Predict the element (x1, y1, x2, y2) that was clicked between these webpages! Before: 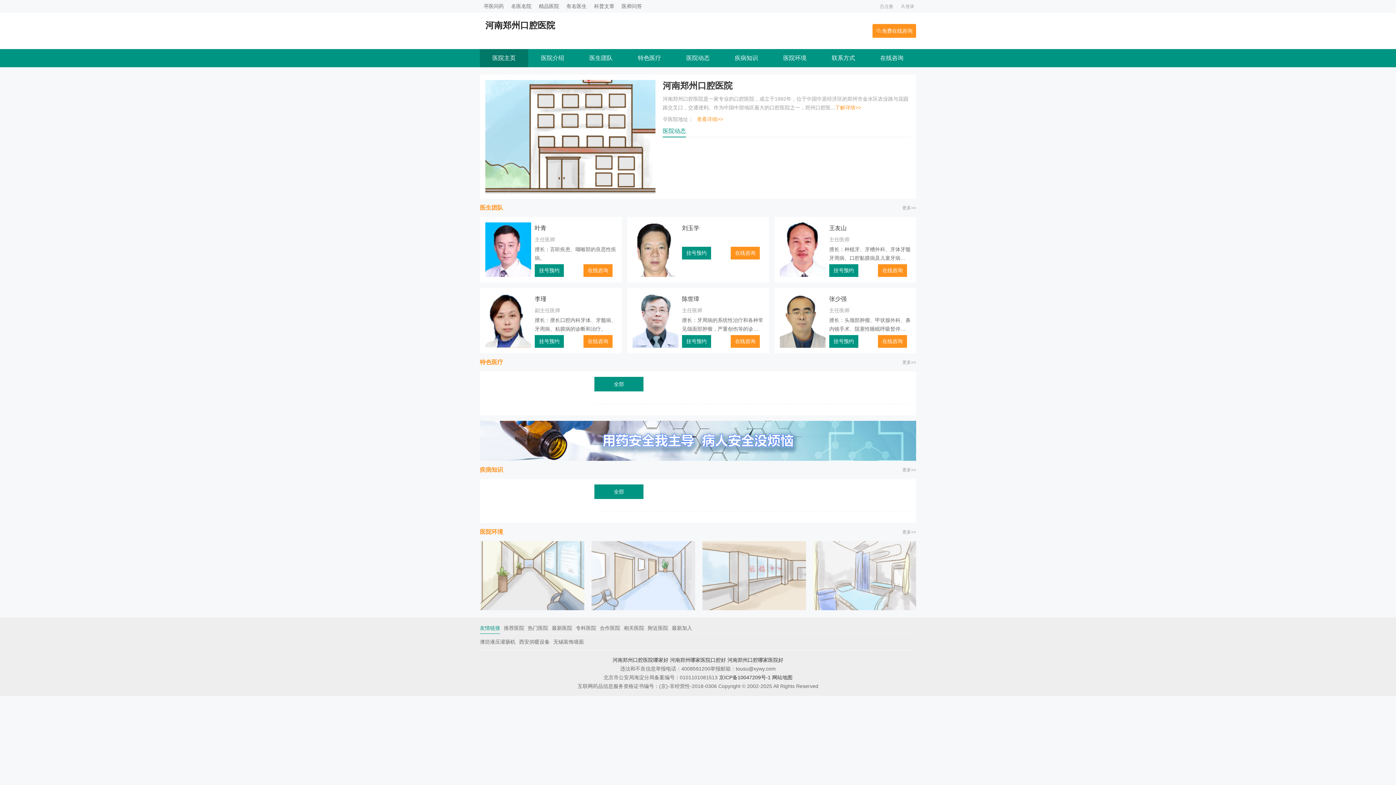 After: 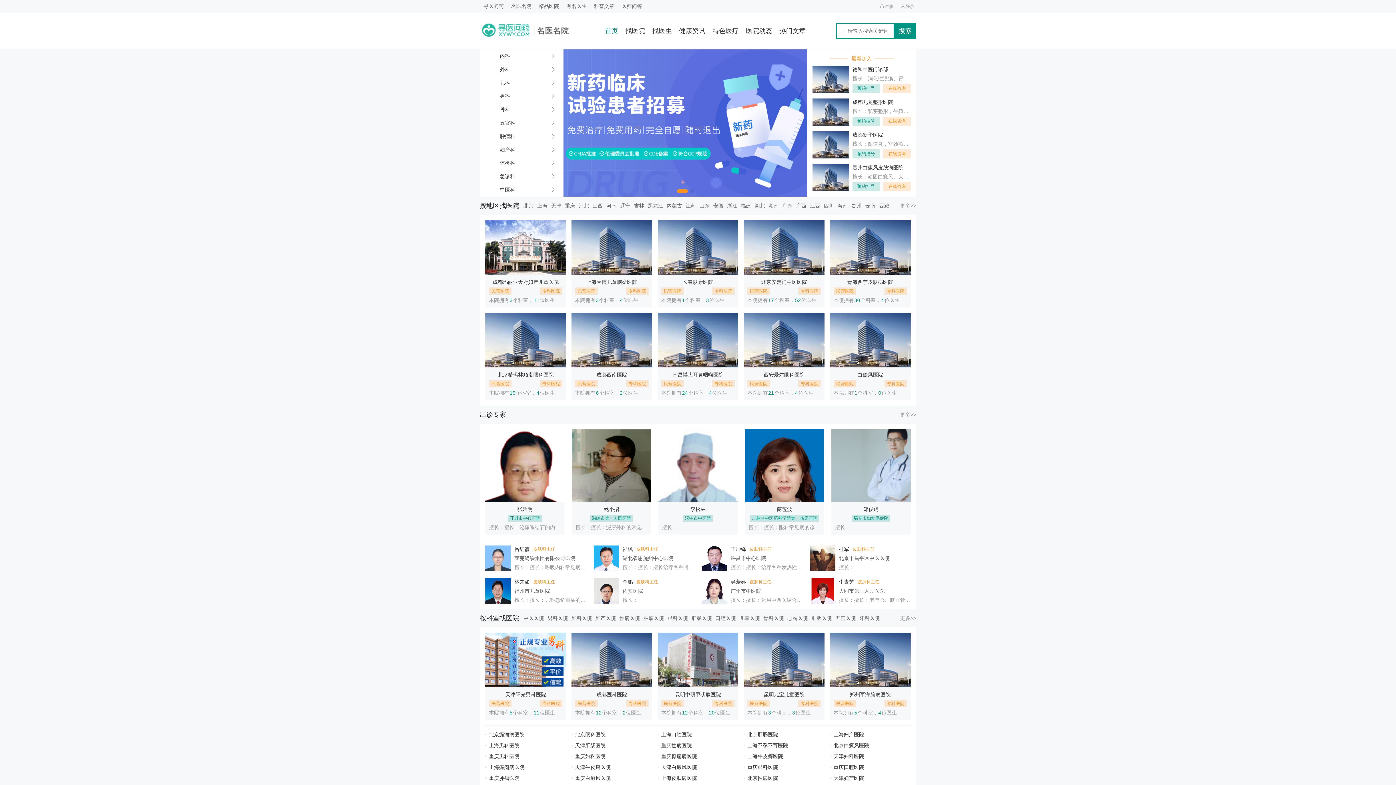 Action: bbox: (507, 0, 535, 12) label: 名医名院